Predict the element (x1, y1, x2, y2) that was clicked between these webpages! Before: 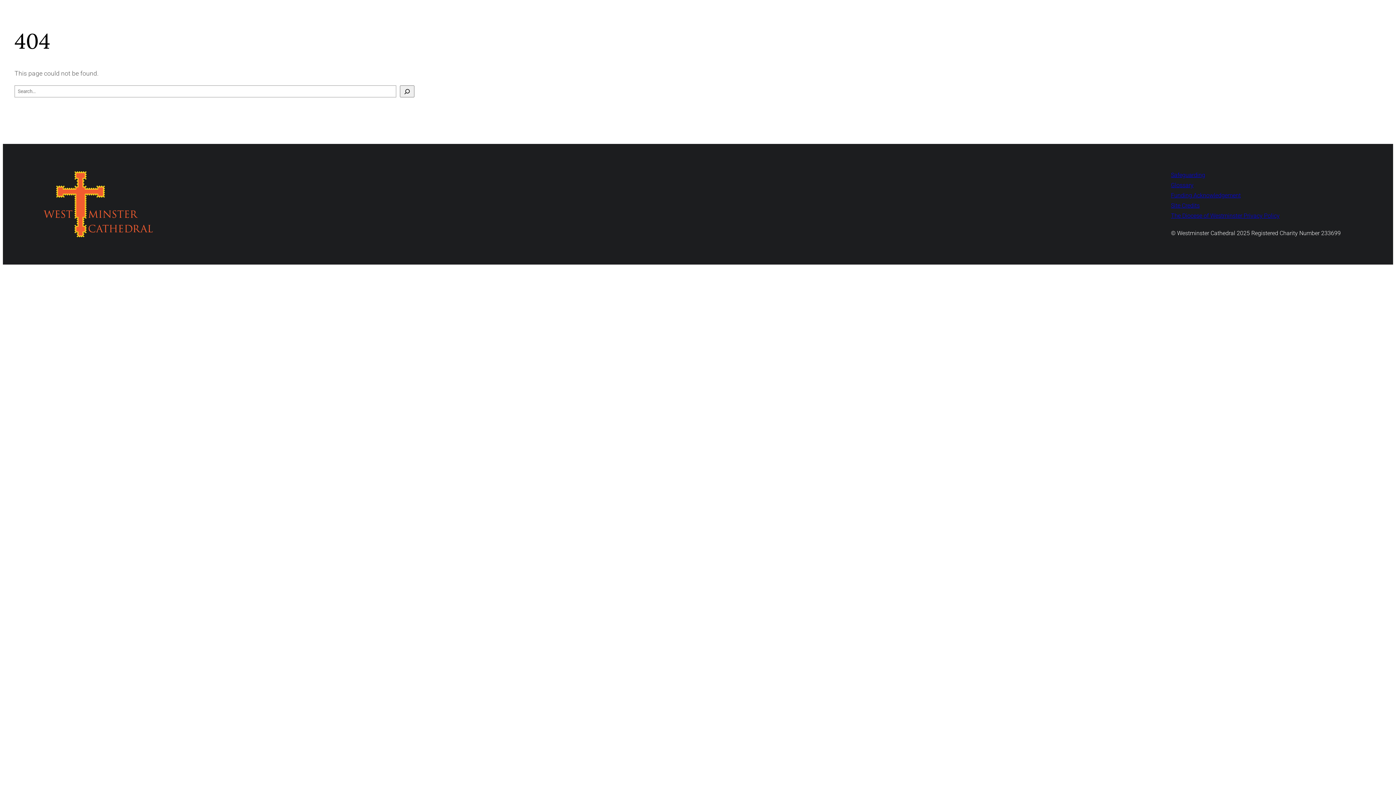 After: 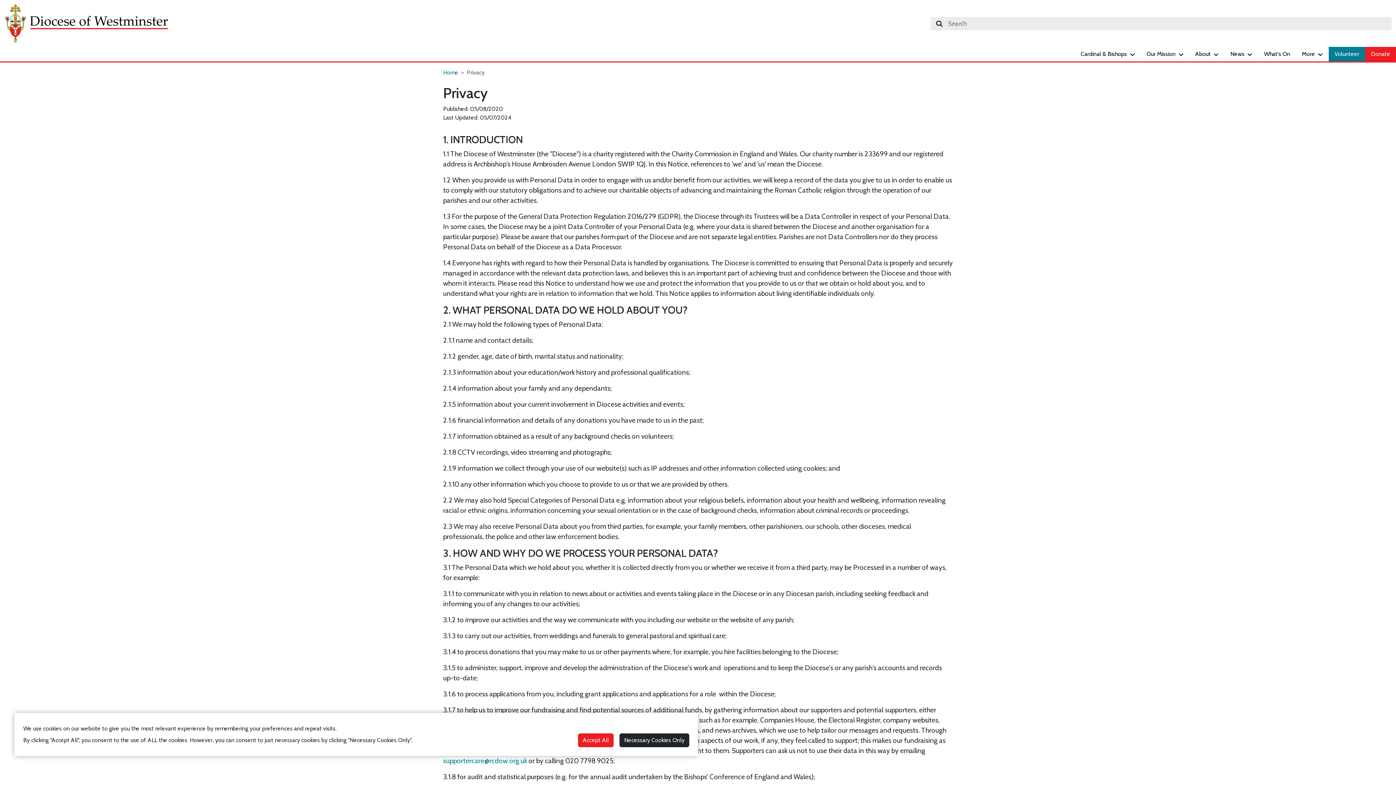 Action: bbox: (1171, 212, 1280, 219) label: The Diocese of Westminster Privacy Policy